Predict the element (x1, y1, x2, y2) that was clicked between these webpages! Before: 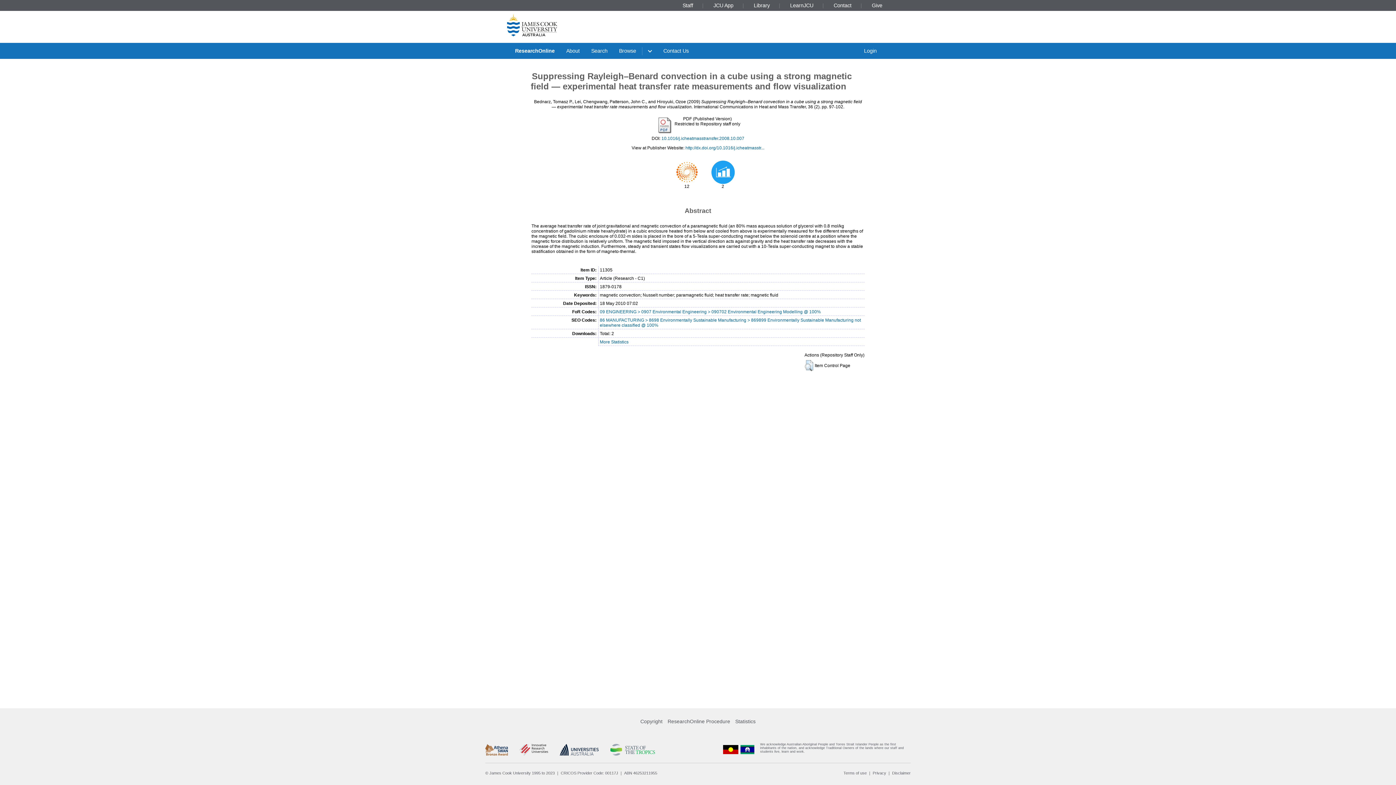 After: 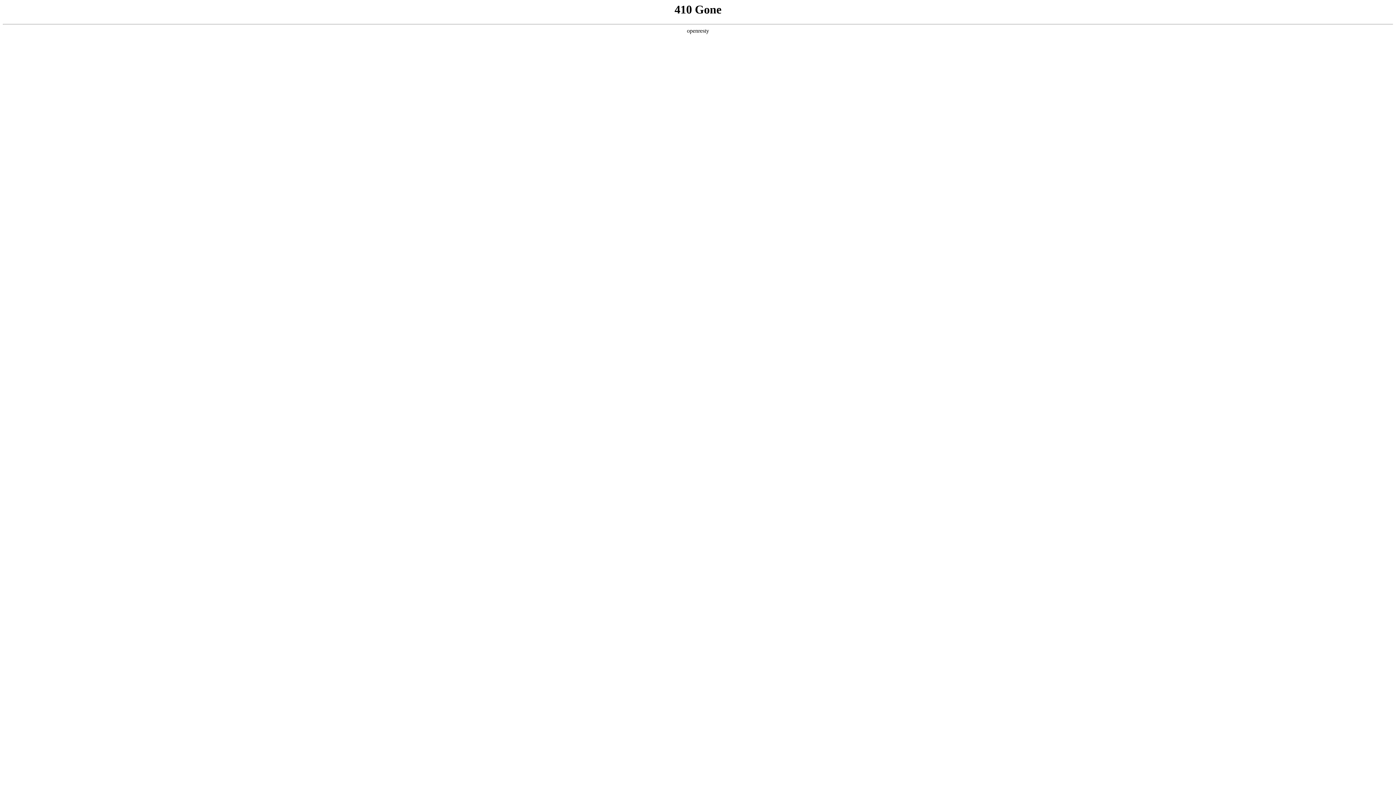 Action: label: Contact bbox: (831, 2, 854, 8)